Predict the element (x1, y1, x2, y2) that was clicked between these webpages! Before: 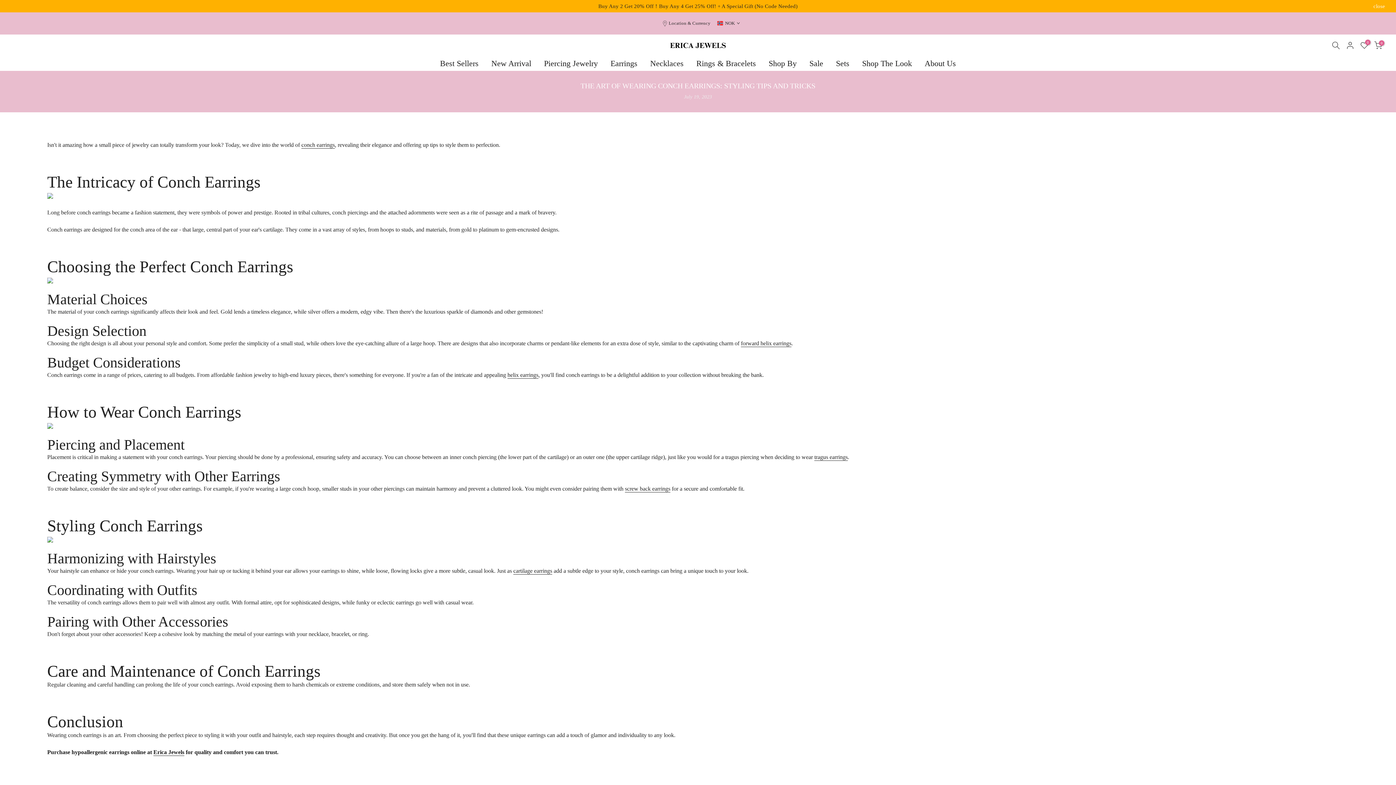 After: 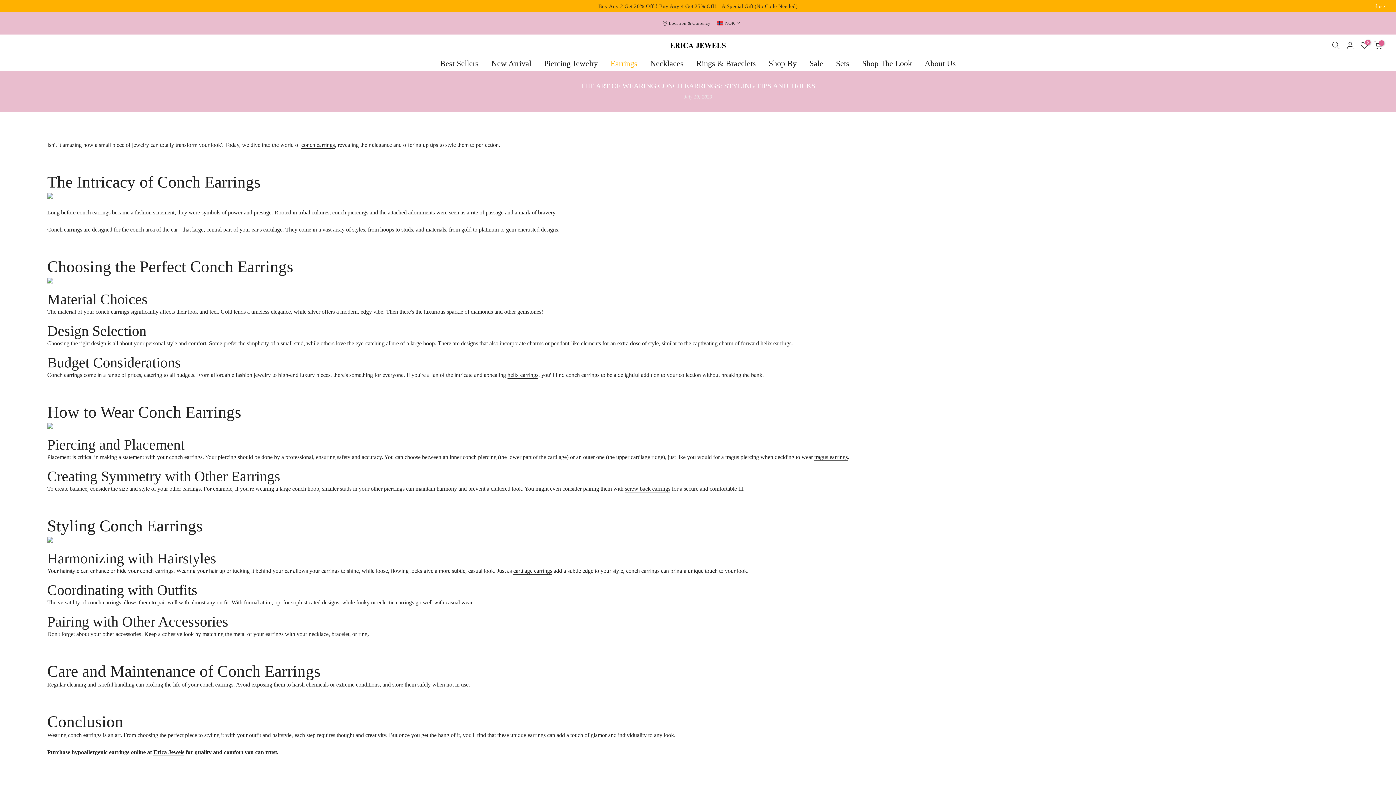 Action: label: Earrings bbox: (604, 57, 644, 69)